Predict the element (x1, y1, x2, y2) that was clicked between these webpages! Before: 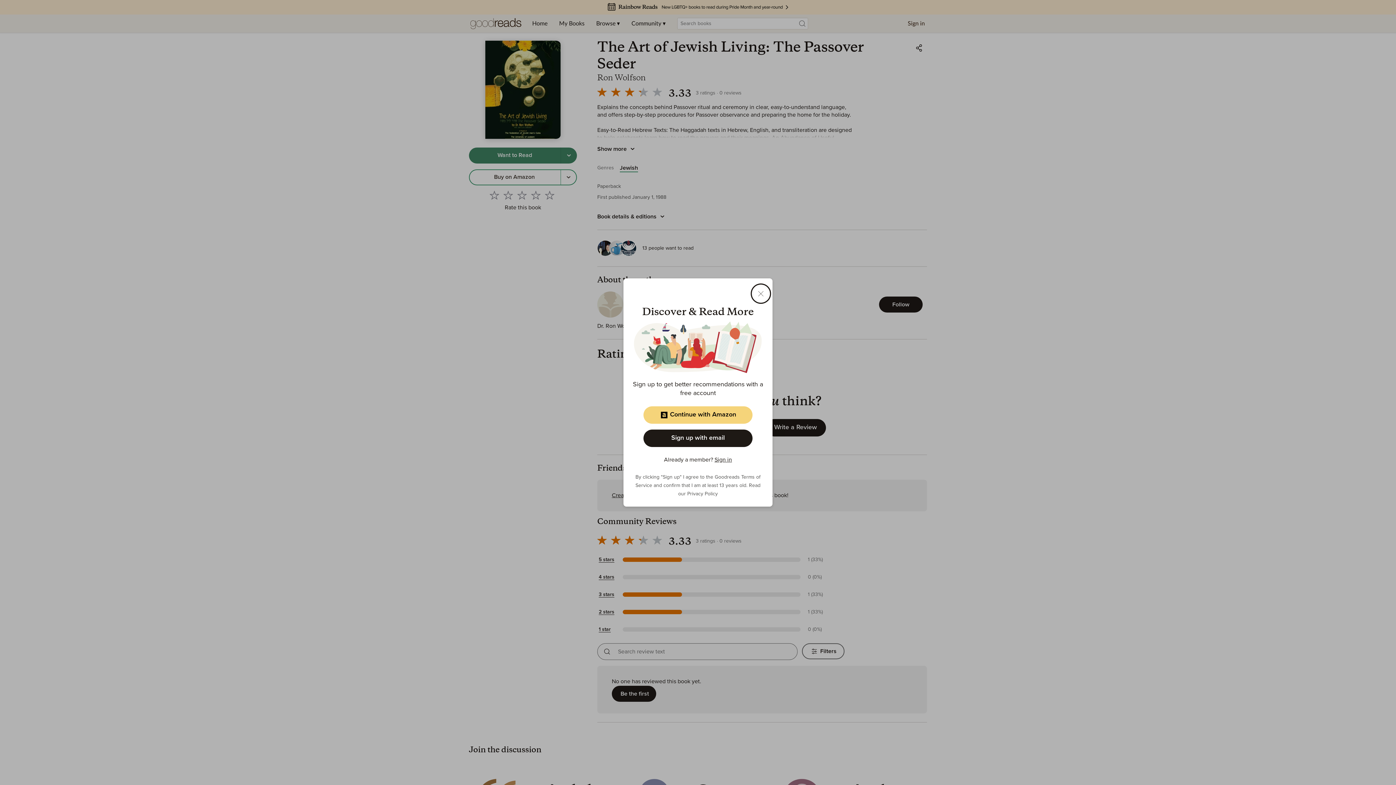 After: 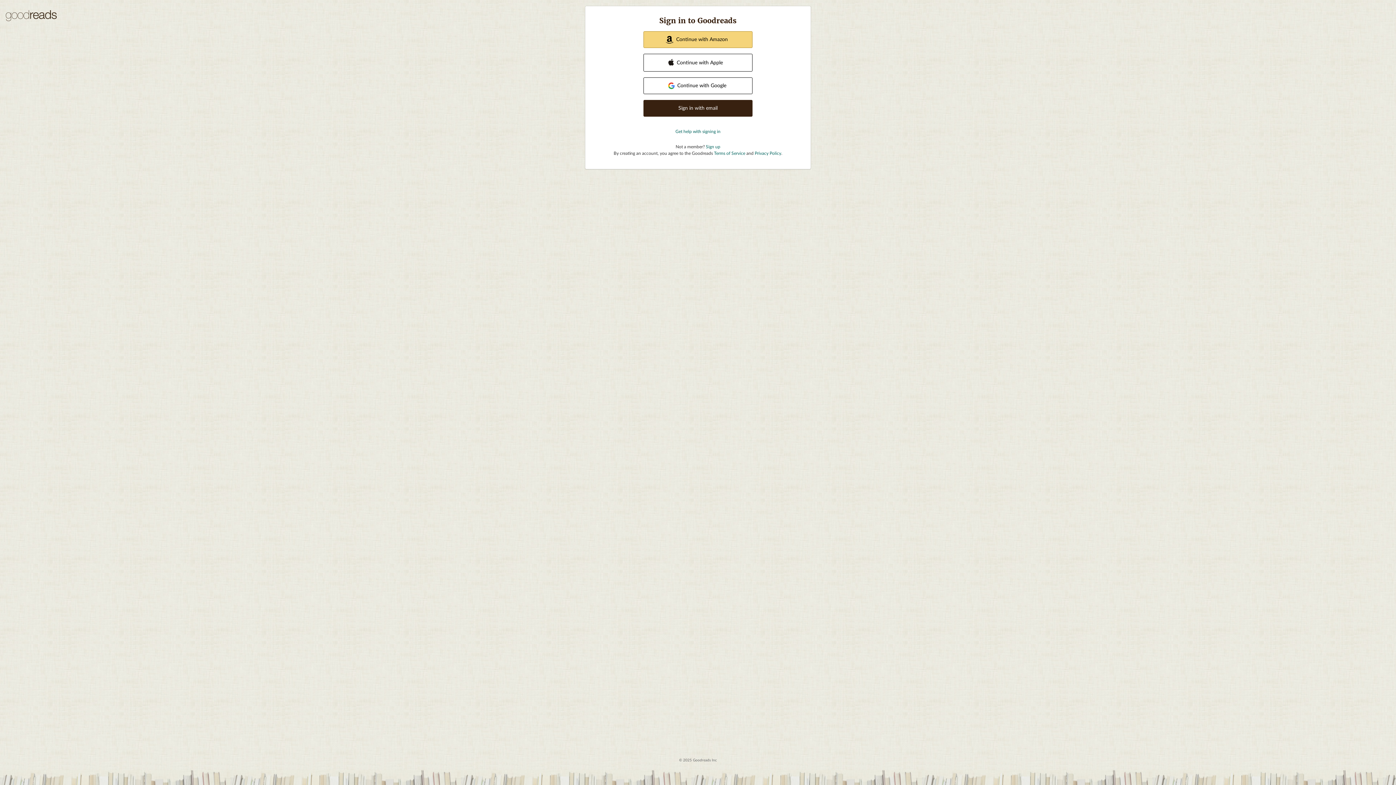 Action: label: Sign in bbox: (714, 457, 732, 462)